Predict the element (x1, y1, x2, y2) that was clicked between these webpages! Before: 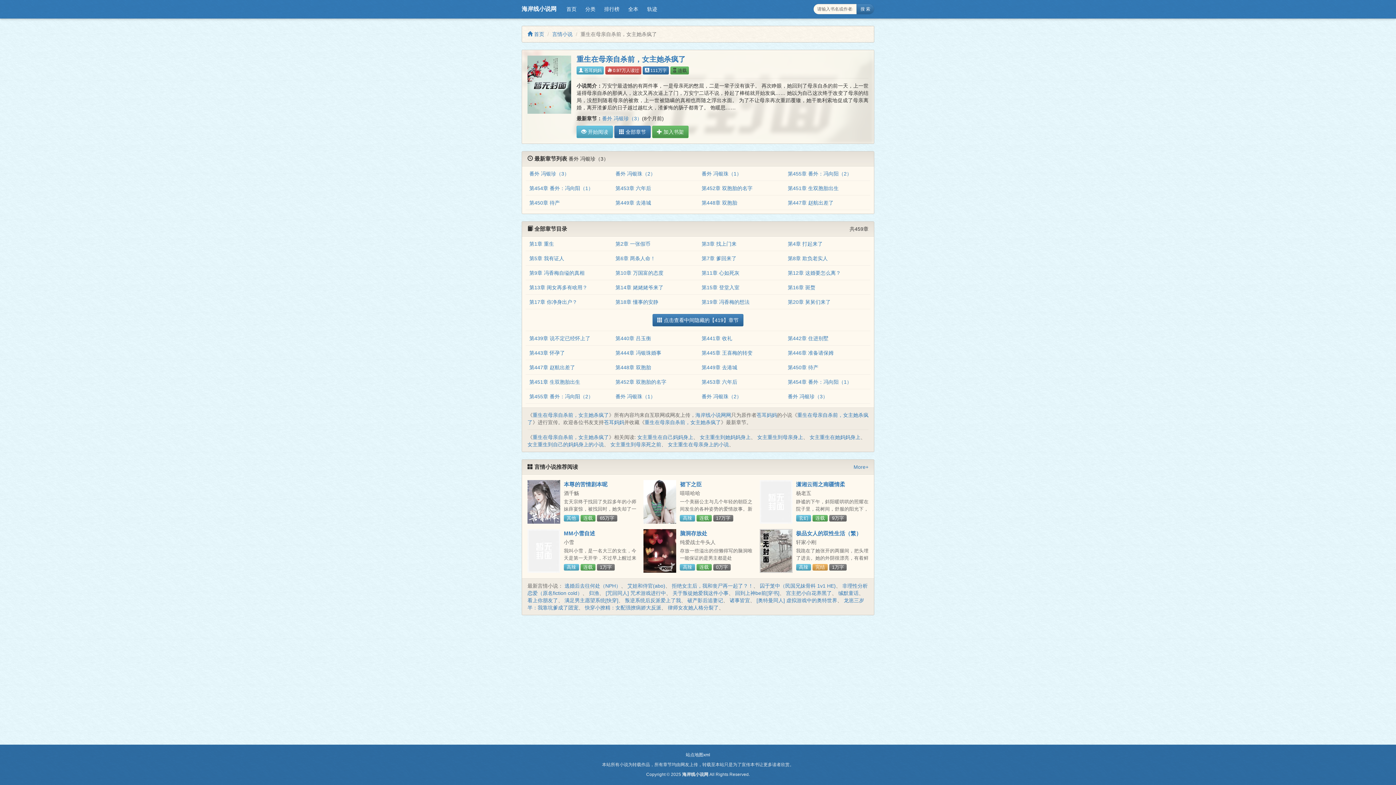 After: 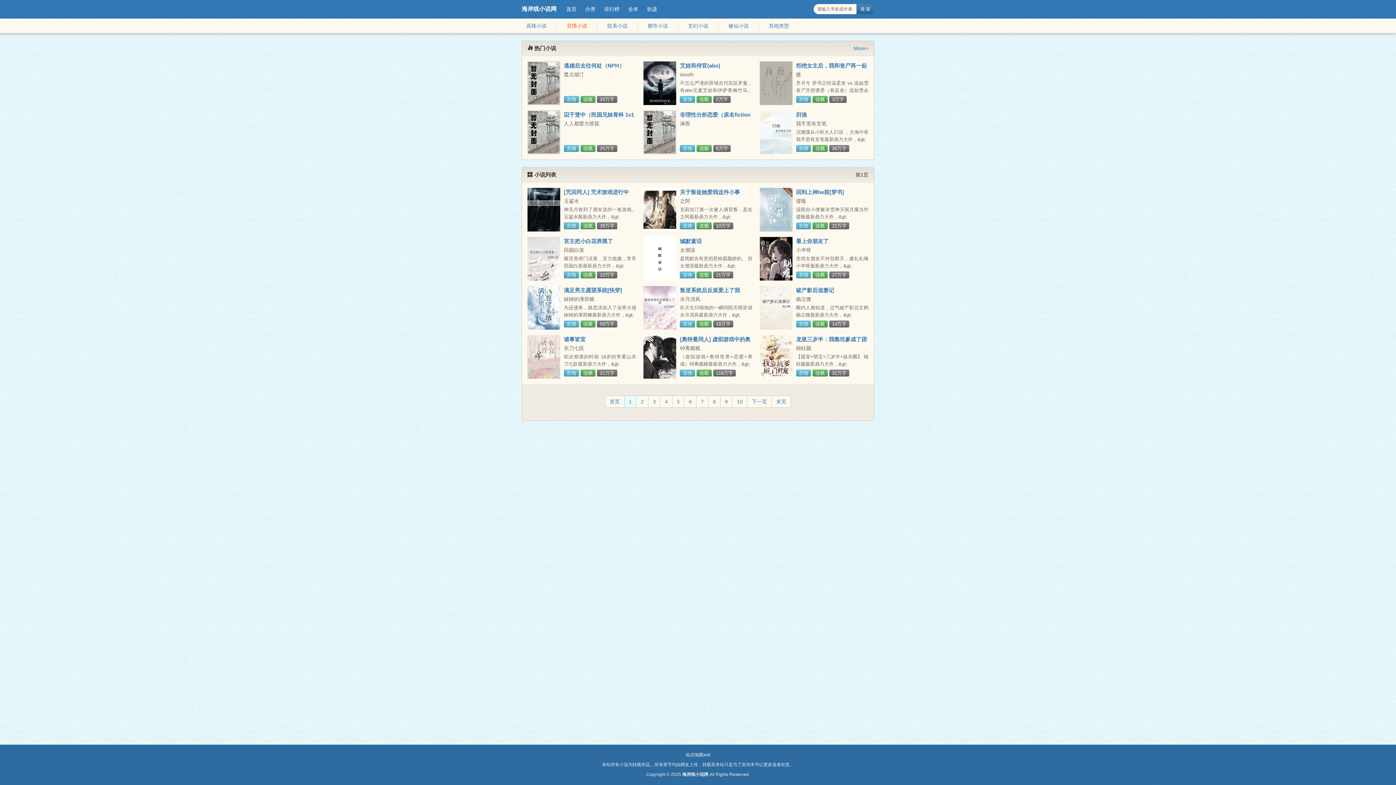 Action: label: 言情小说 bbox: (552, 31, 572, 37)